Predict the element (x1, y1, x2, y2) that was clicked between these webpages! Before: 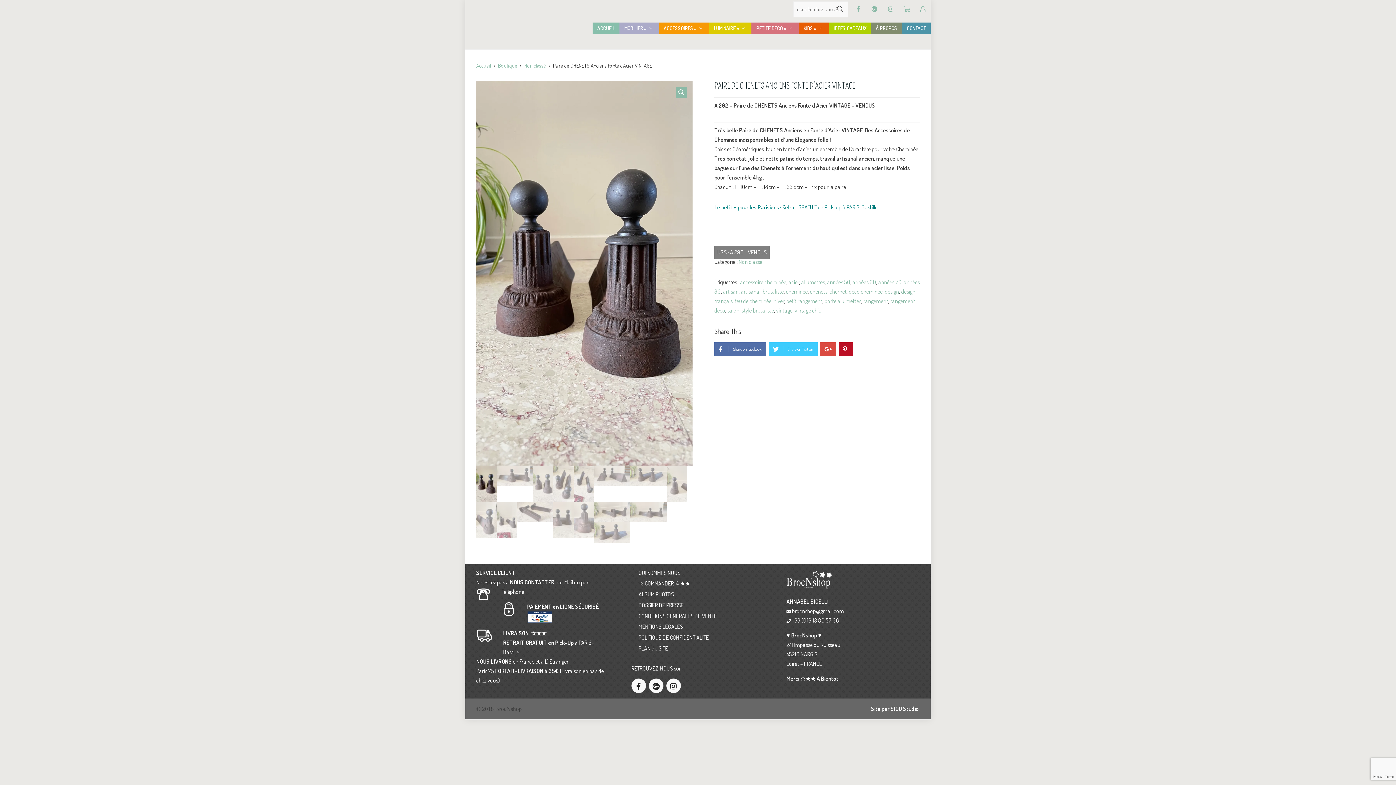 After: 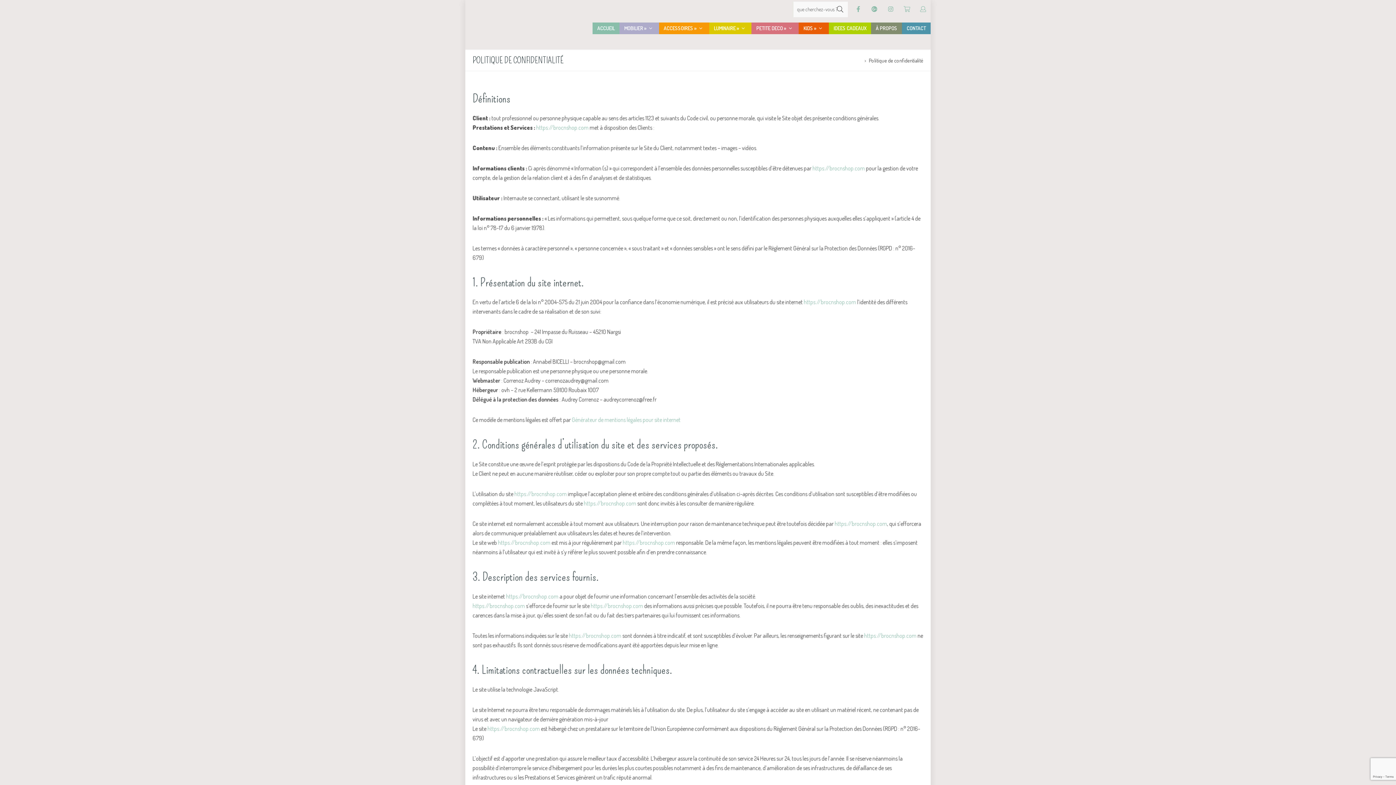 Action: label: POLITIQUE DE CONFIDENTIALITE bbox: (638, 634, 708, 641)